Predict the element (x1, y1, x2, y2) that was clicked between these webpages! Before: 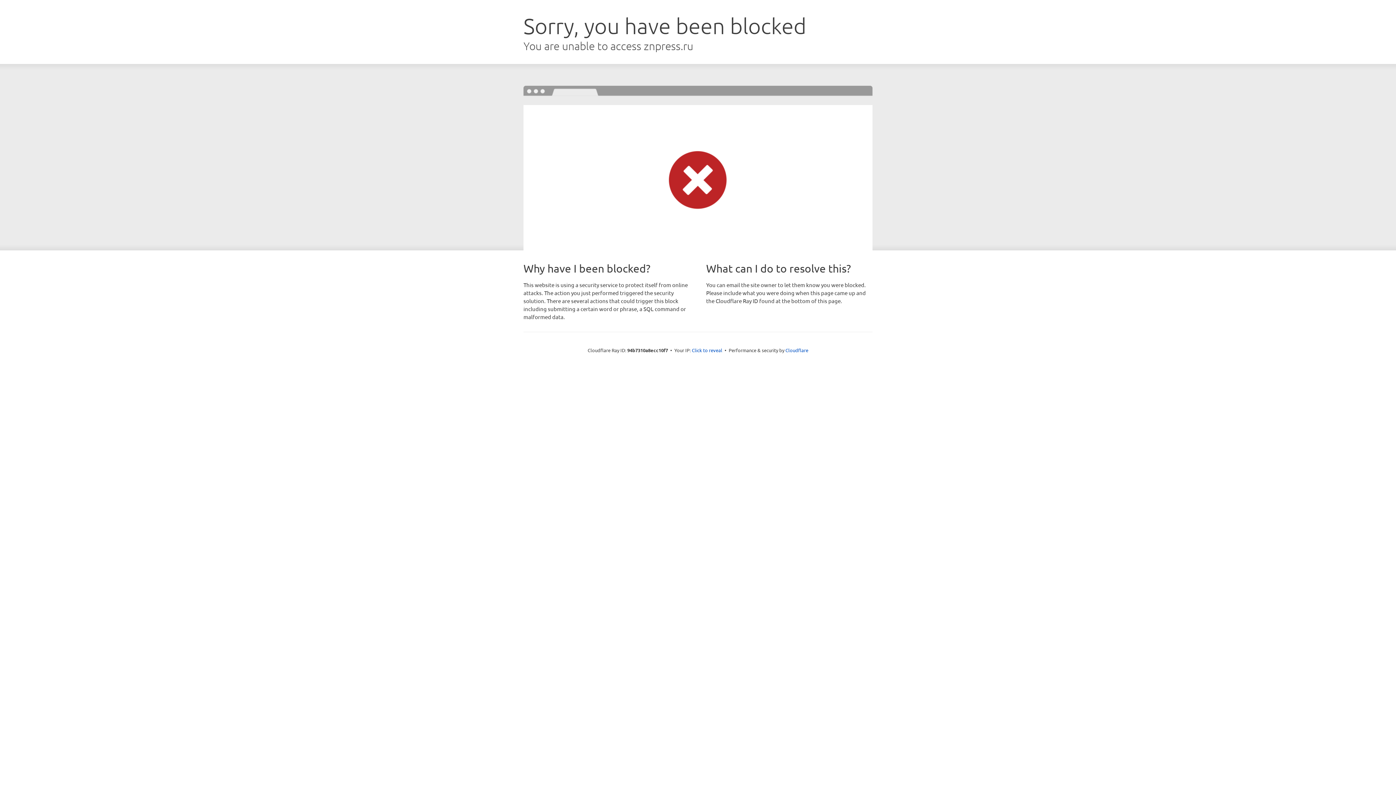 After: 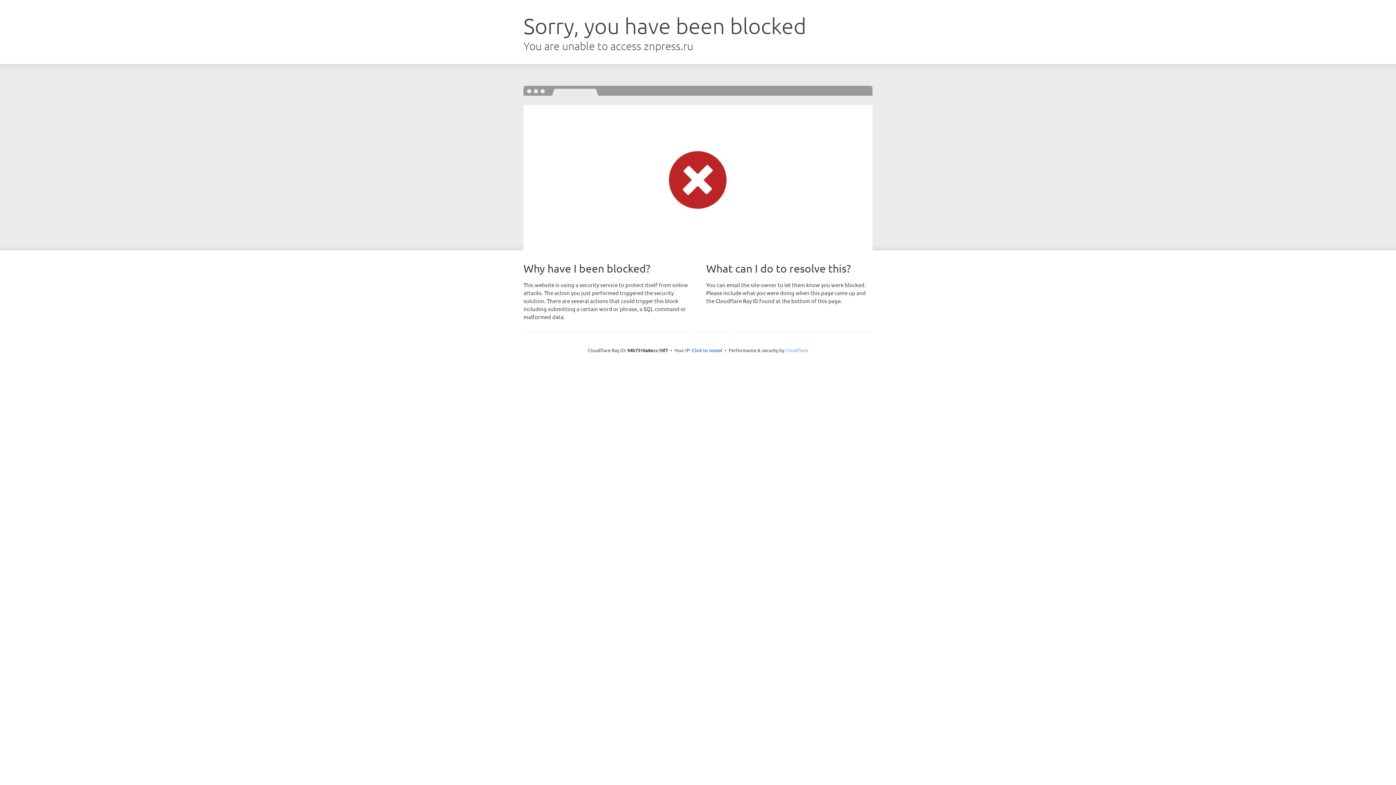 Action: label: Cloudflare bbox: (785, 347, 808, 353)